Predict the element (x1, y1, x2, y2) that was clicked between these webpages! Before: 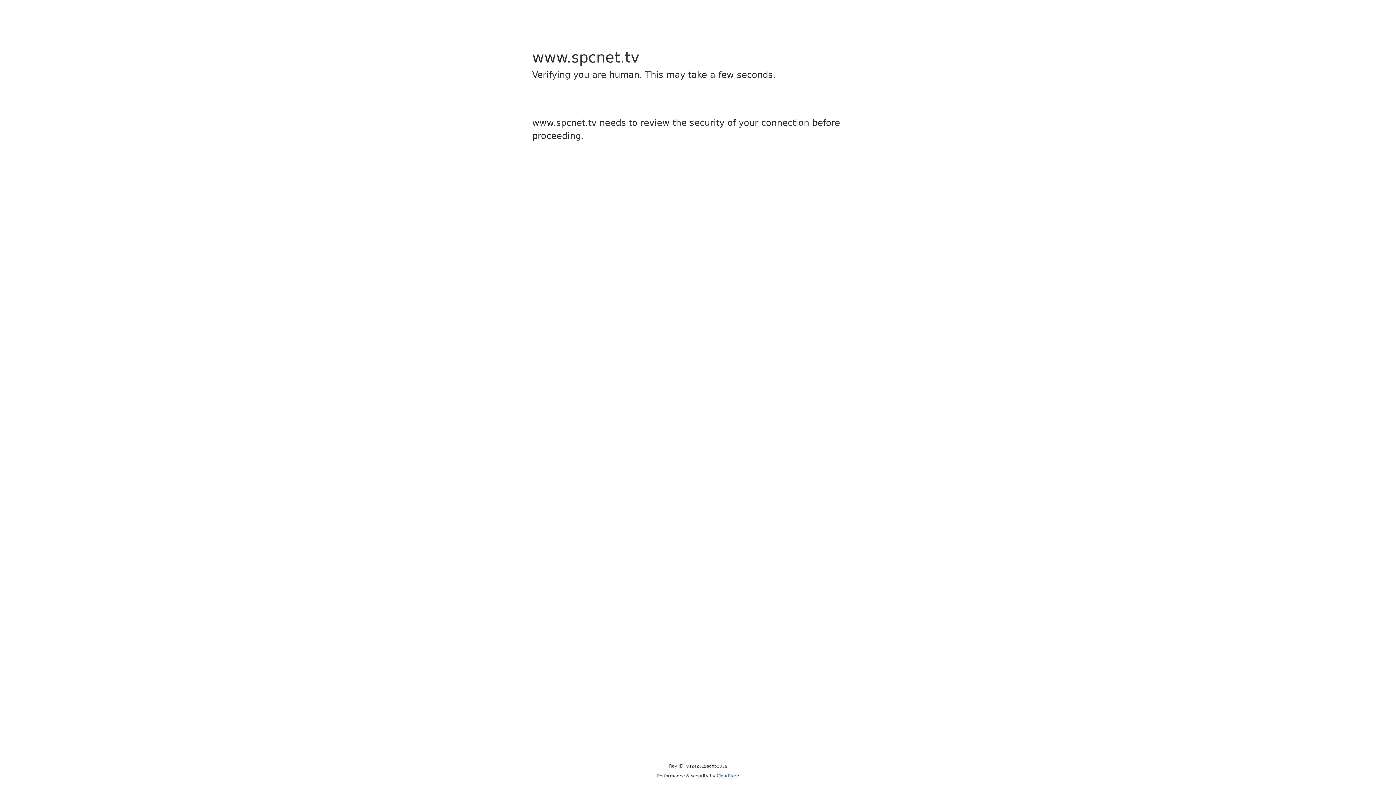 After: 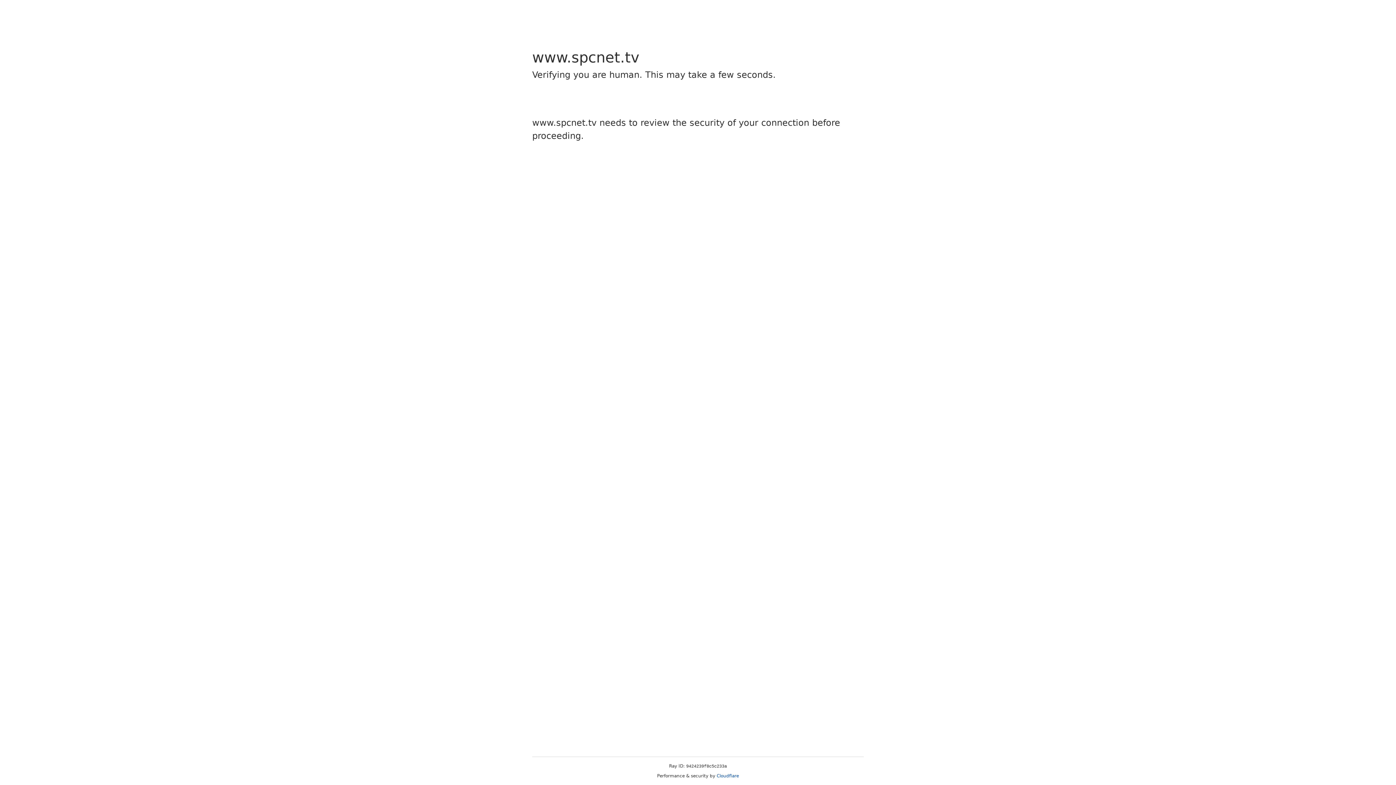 Action: bbox: (716, 773, 739, 778) label: Cloudflare